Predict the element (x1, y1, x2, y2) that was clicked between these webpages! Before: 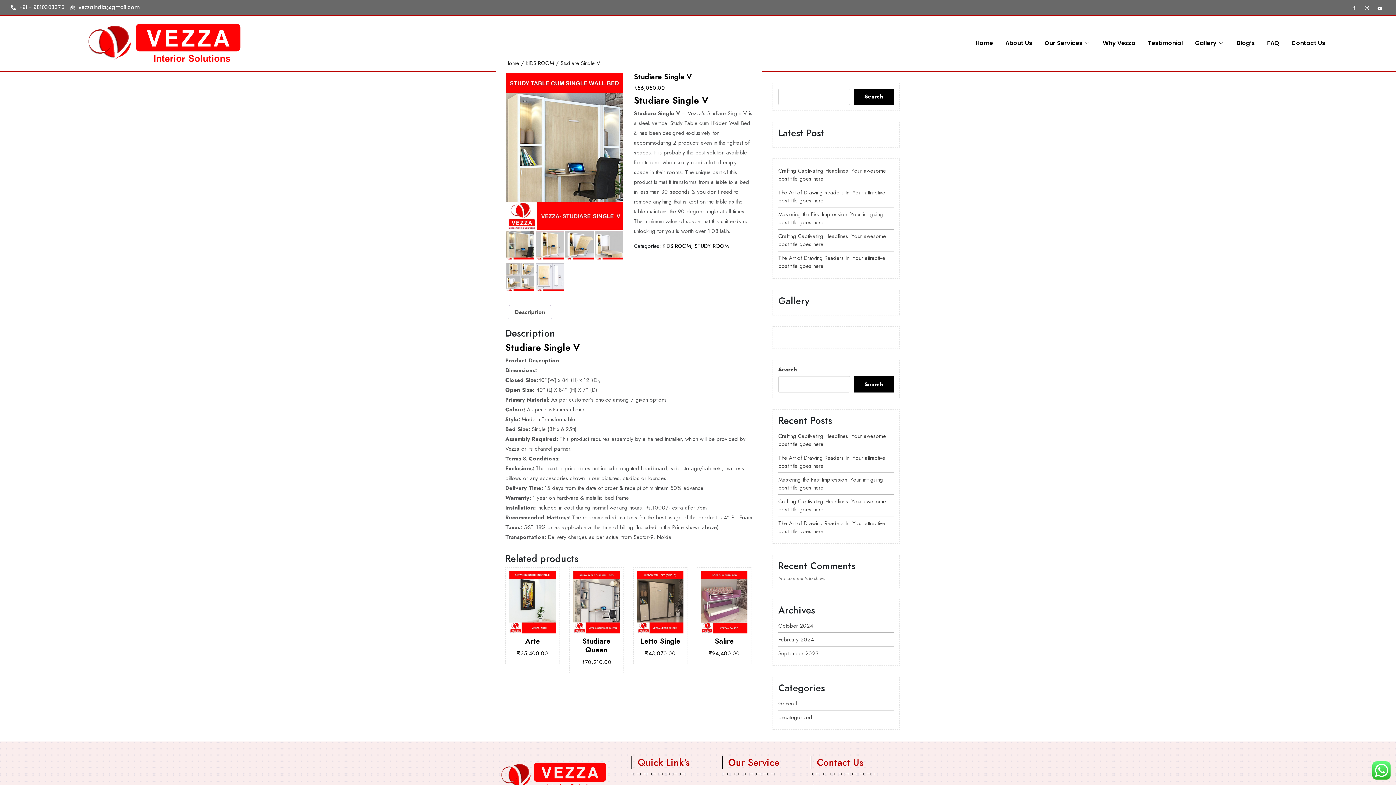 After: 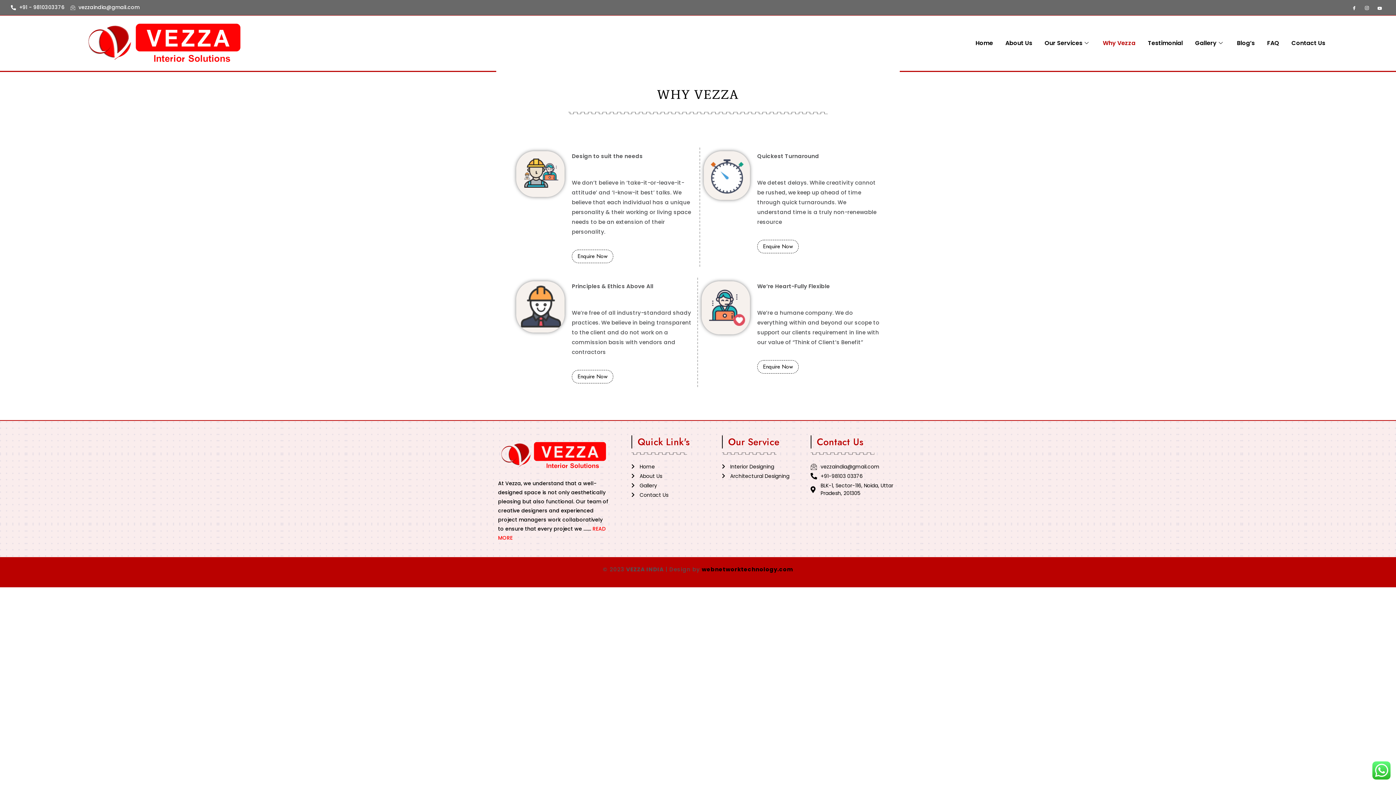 Action: bbox: (1097, 32, 1141, 53) label: Why Vezza